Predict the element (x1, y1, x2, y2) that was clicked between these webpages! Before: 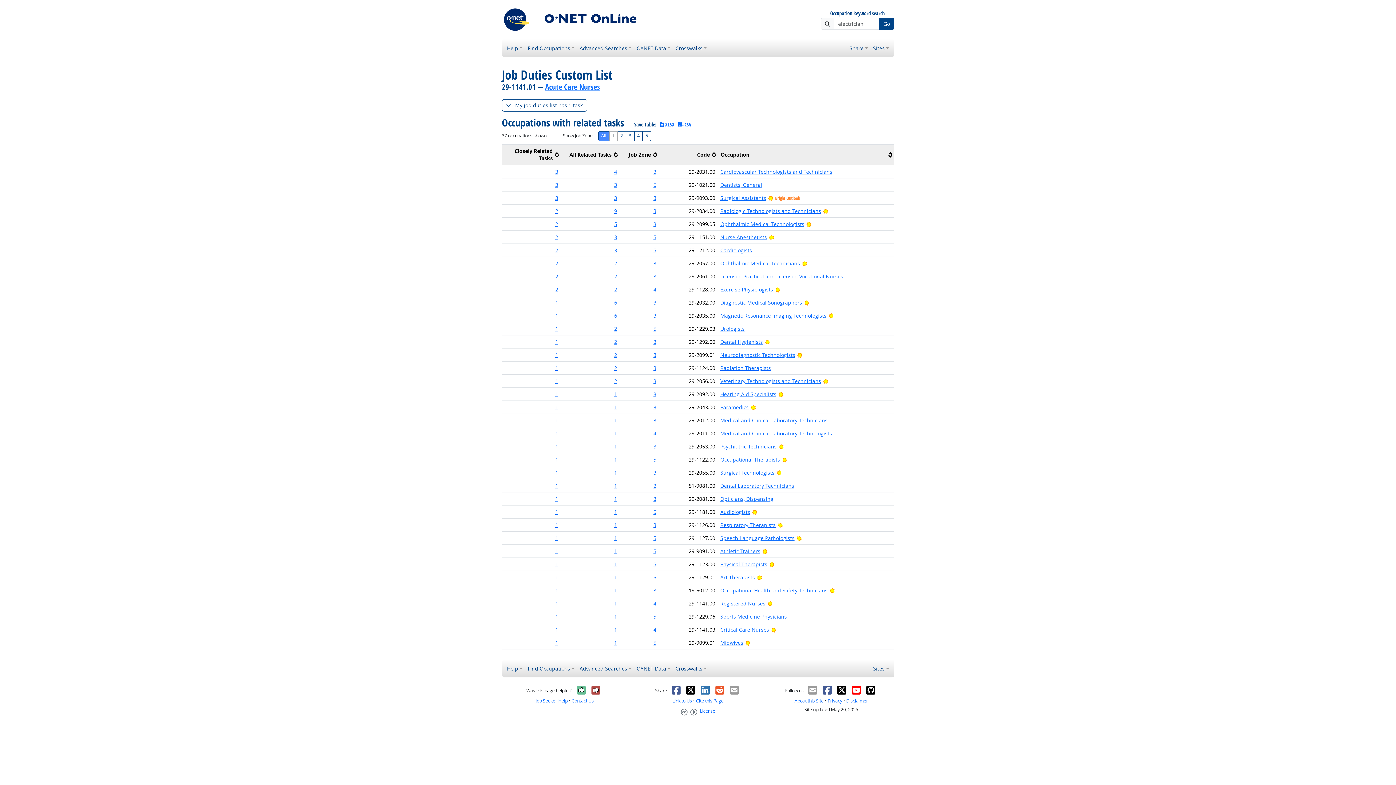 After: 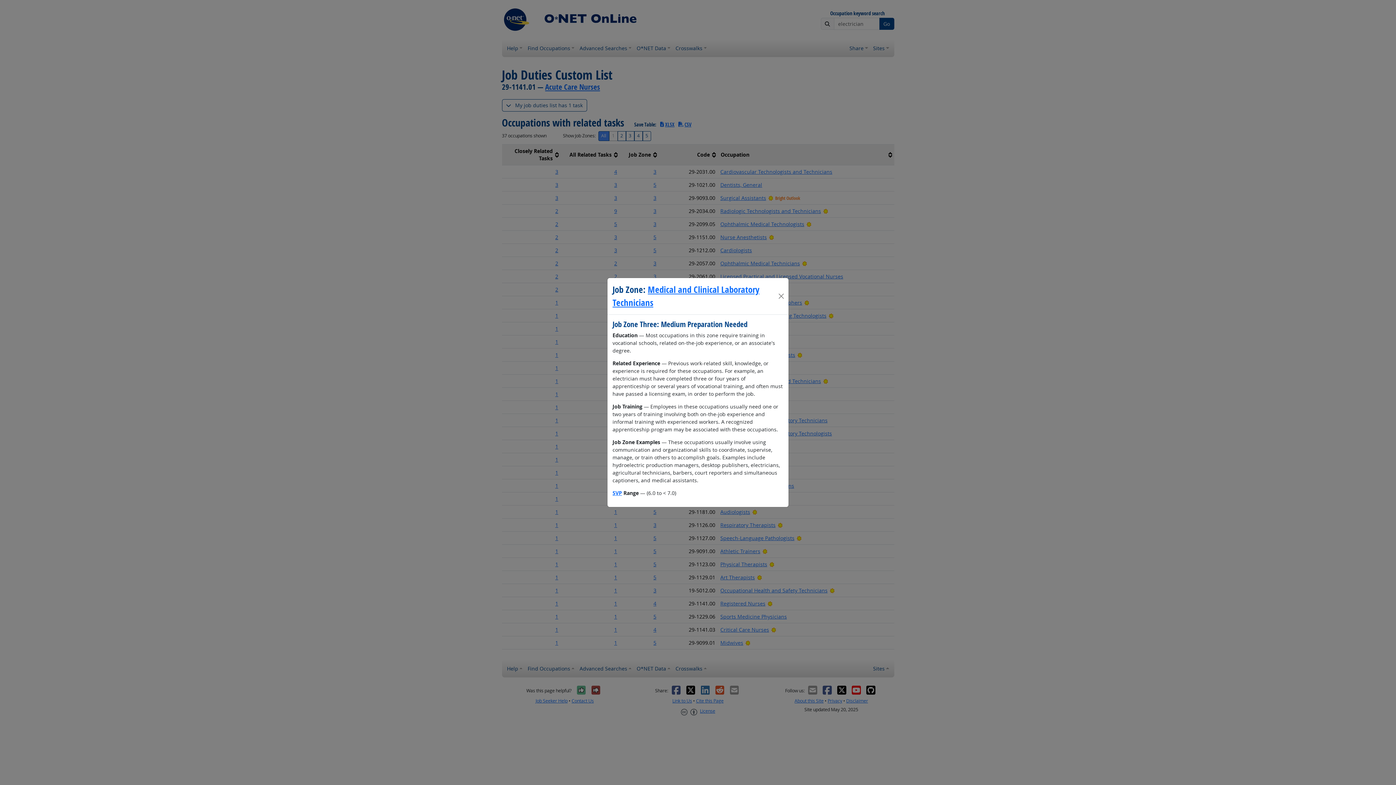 Action: bbox: (653, 417, 656, 424) label: 3